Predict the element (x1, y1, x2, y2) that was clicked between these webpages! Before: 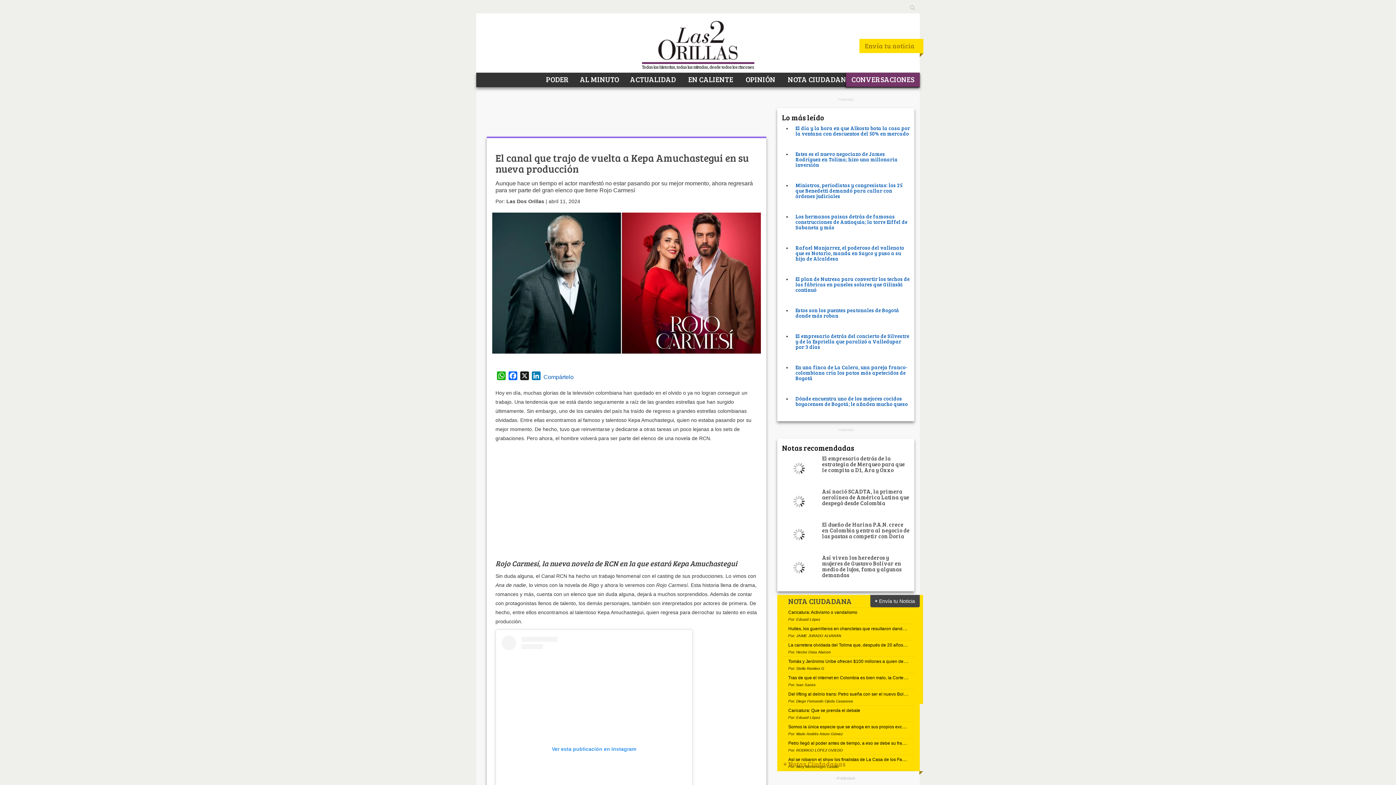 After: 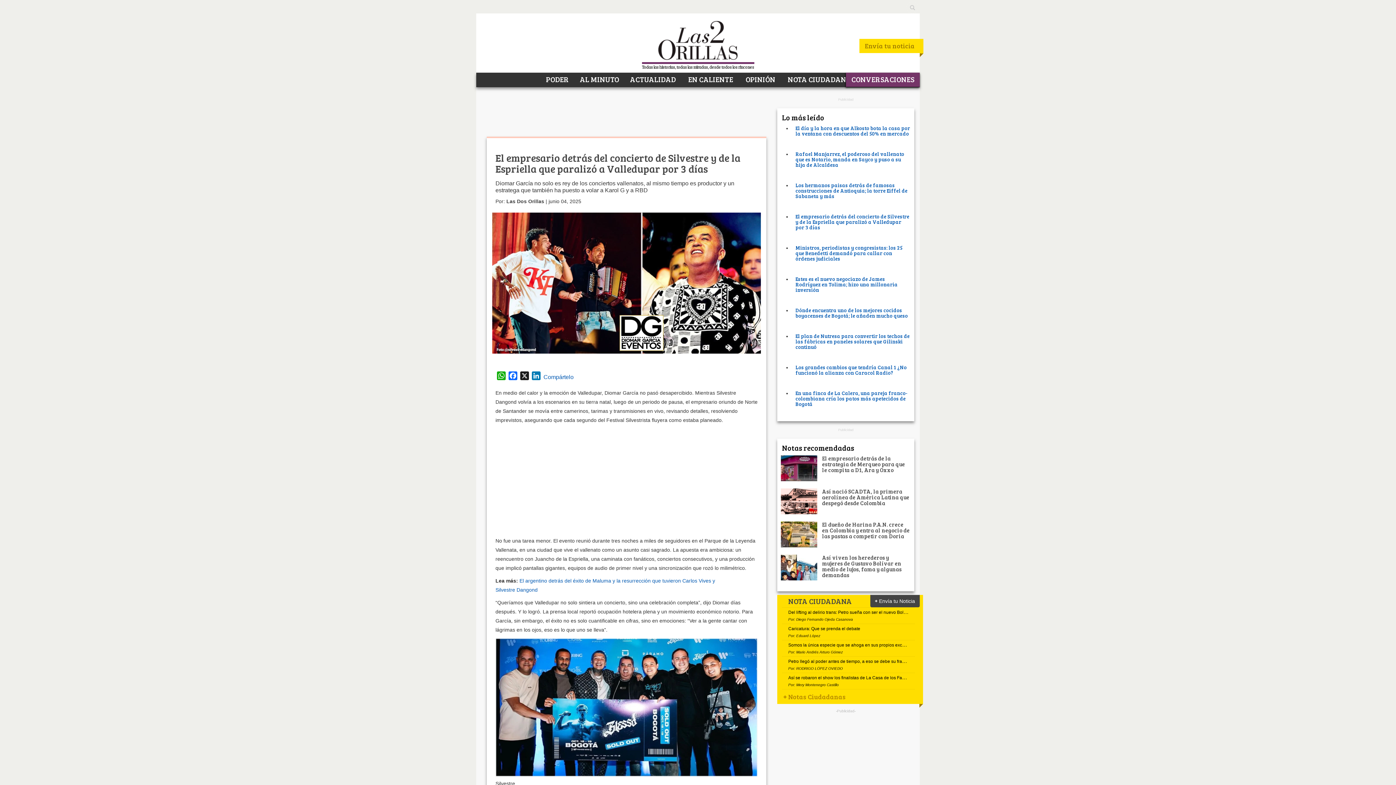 Action: bbox: (795, 434, 909, 452) label: El empresario detrás del concierto de Silvestre y de la Espriella que paralizó a Valledupar por 3 días